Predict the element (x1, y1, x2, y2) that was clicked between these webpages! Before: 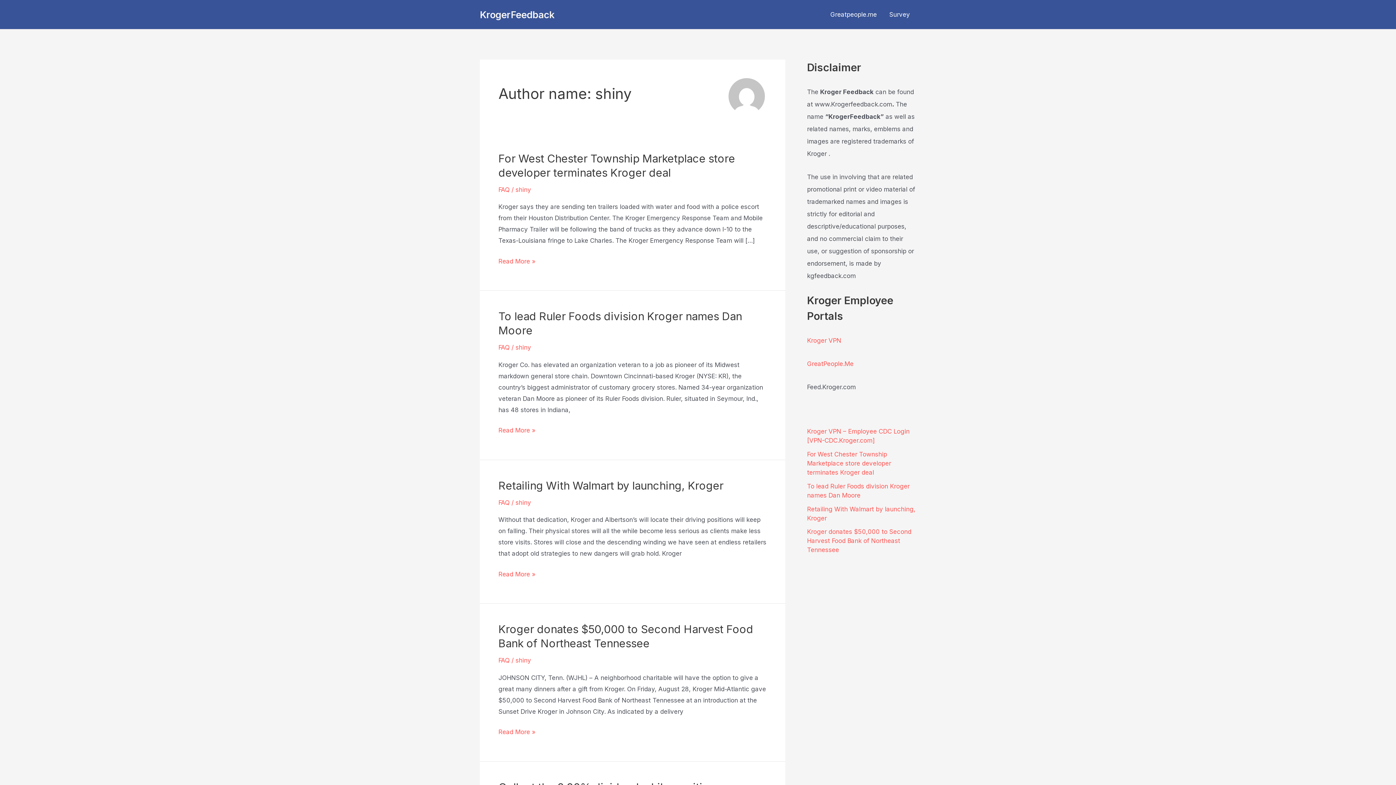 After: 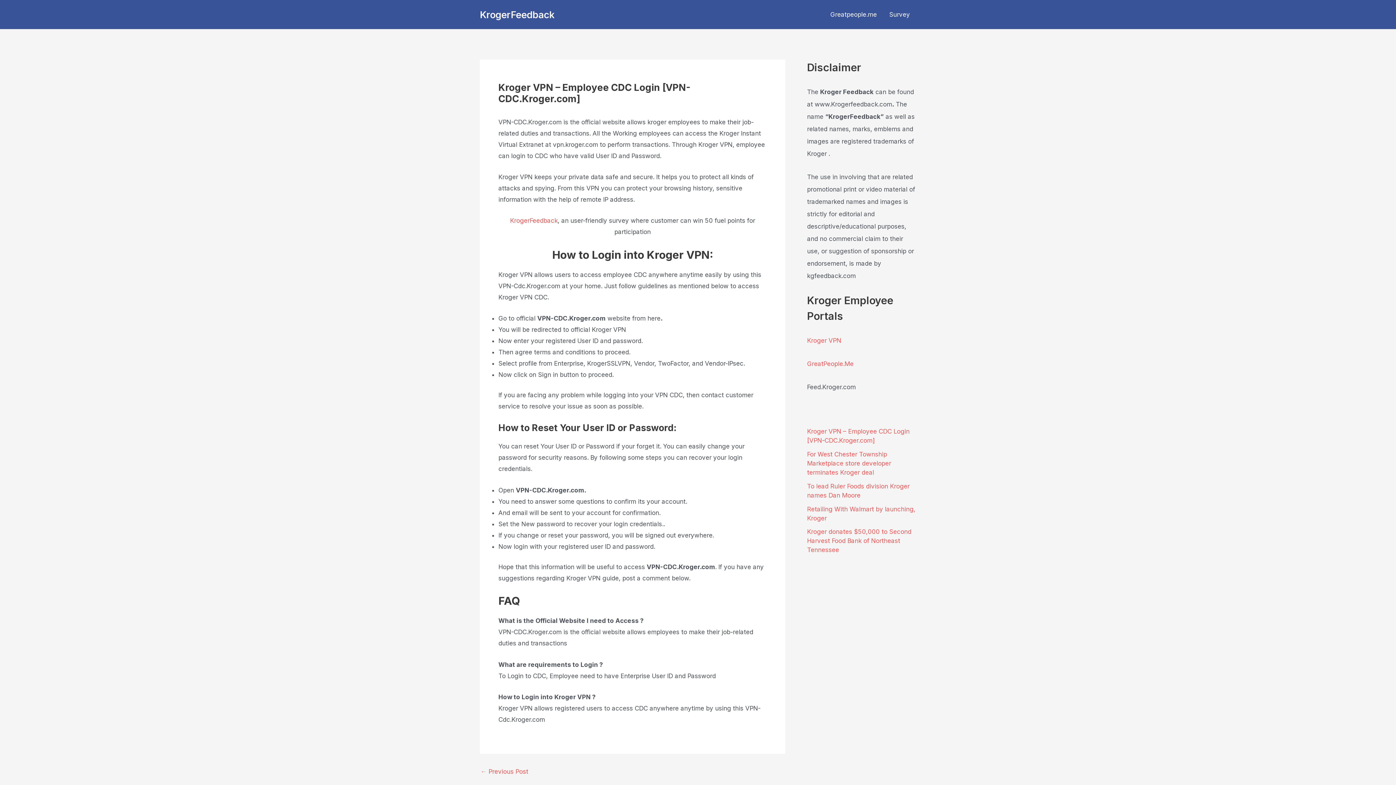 Action: bbox: (807, 337, 841, 344) label: Kroger VPN